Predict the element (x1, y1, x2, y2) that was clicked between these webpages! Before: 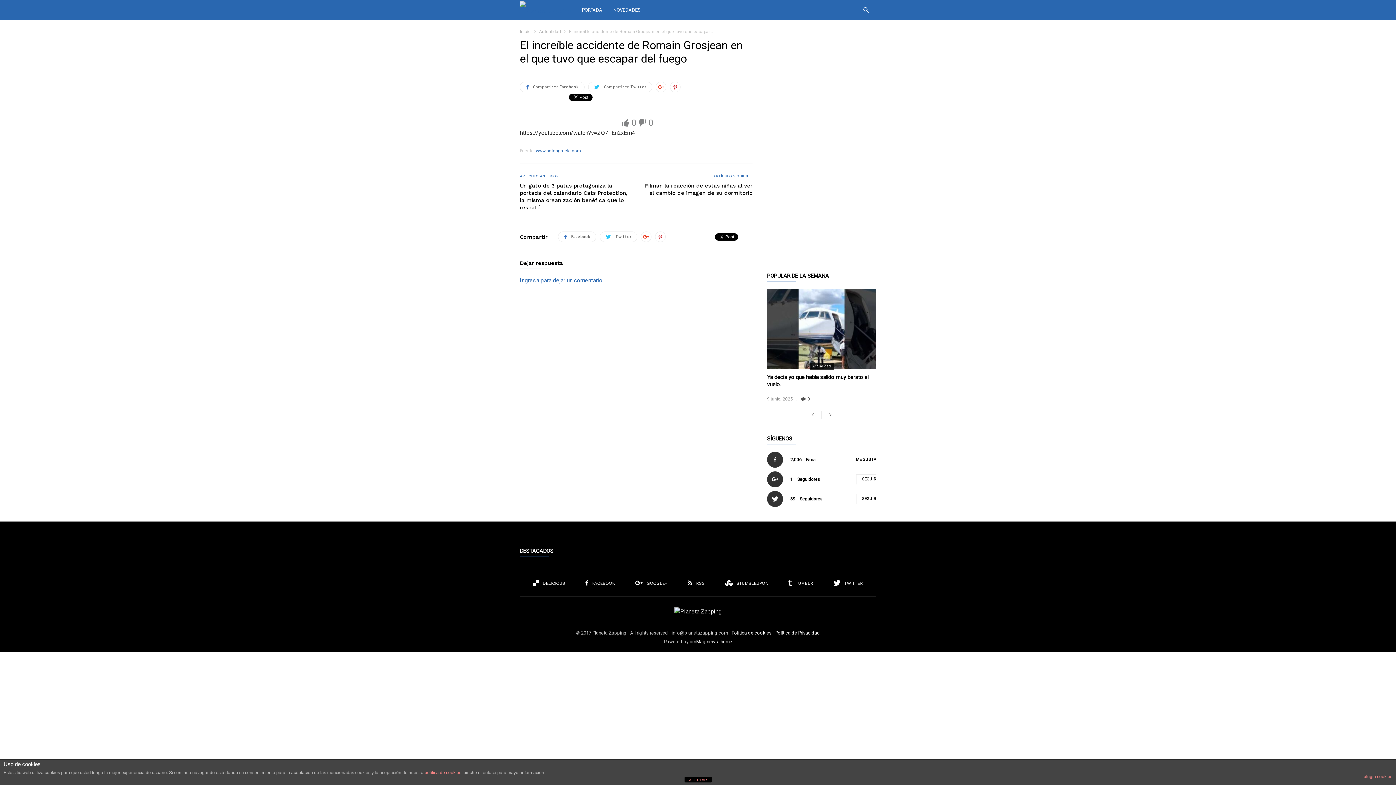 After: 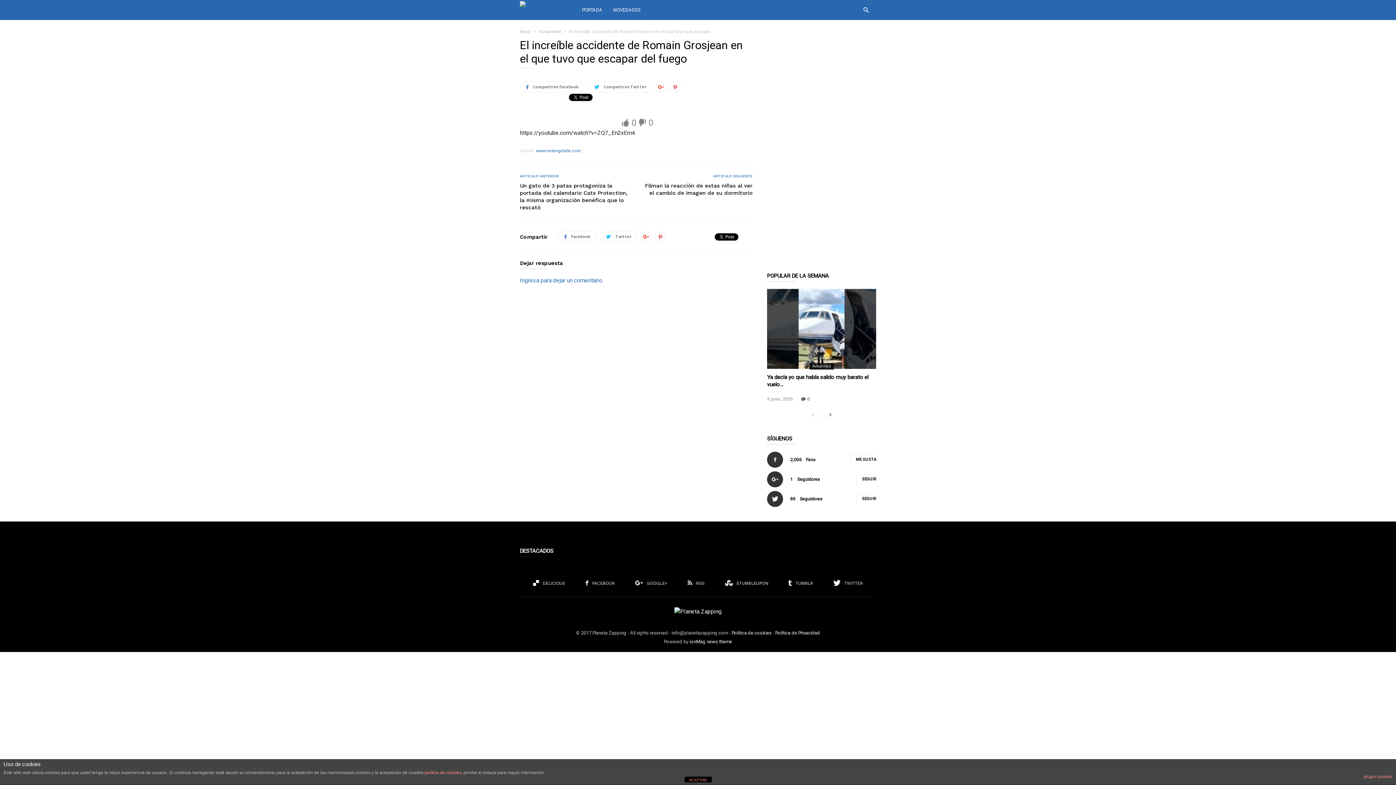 Action: bbox: (811, 411, 821, 418)